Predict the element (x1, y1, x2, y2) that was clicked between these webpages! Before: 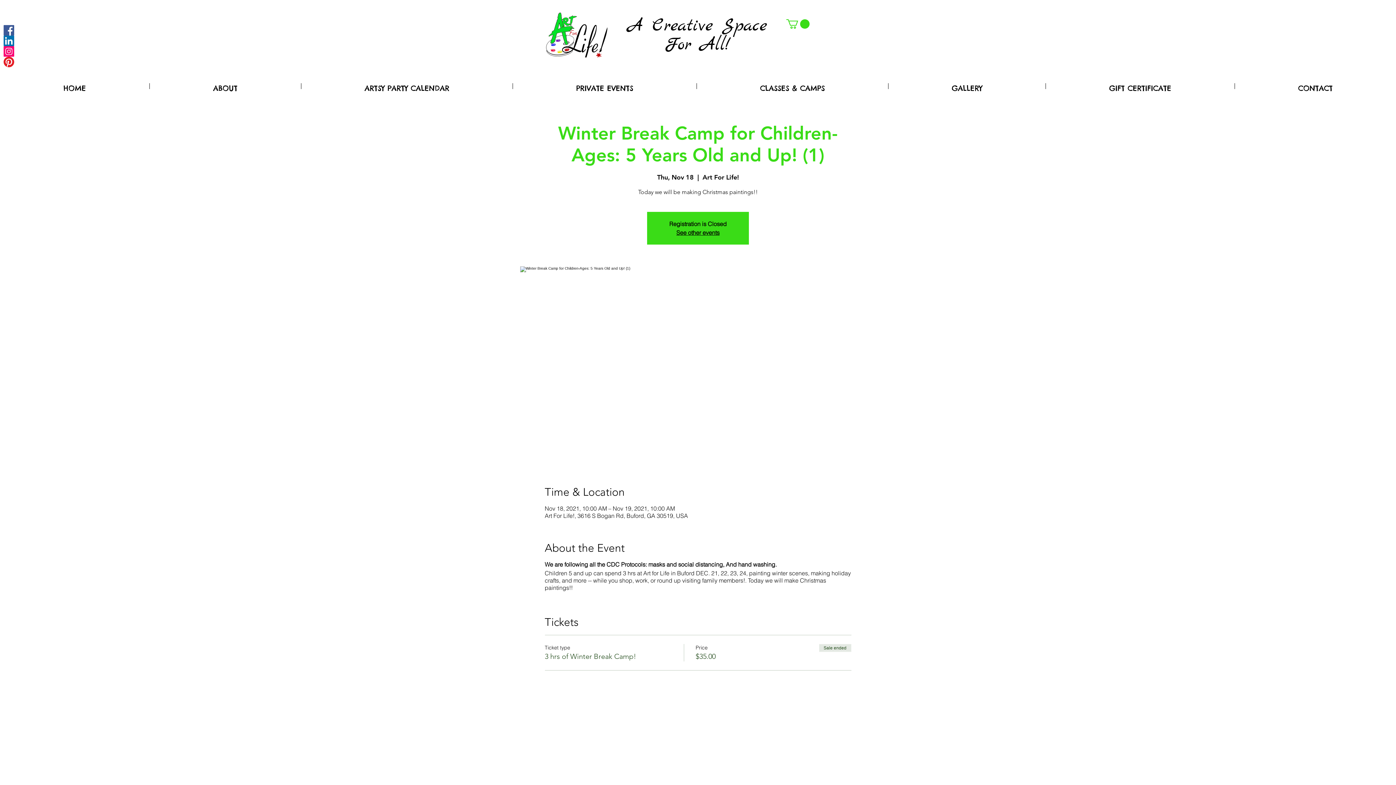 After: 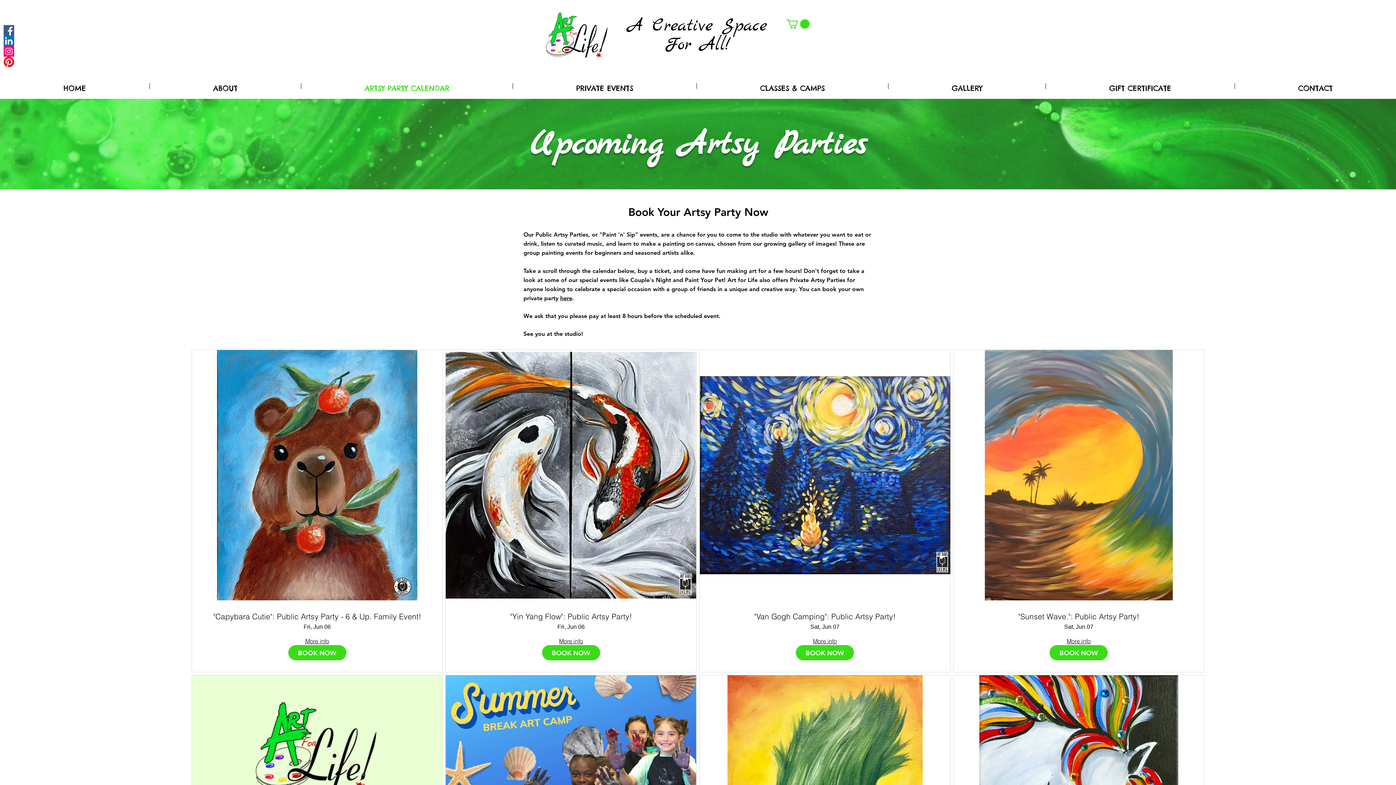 Action: label: ARTSY PARTY CALENDAR bbox: (301, 83, 512, 89)